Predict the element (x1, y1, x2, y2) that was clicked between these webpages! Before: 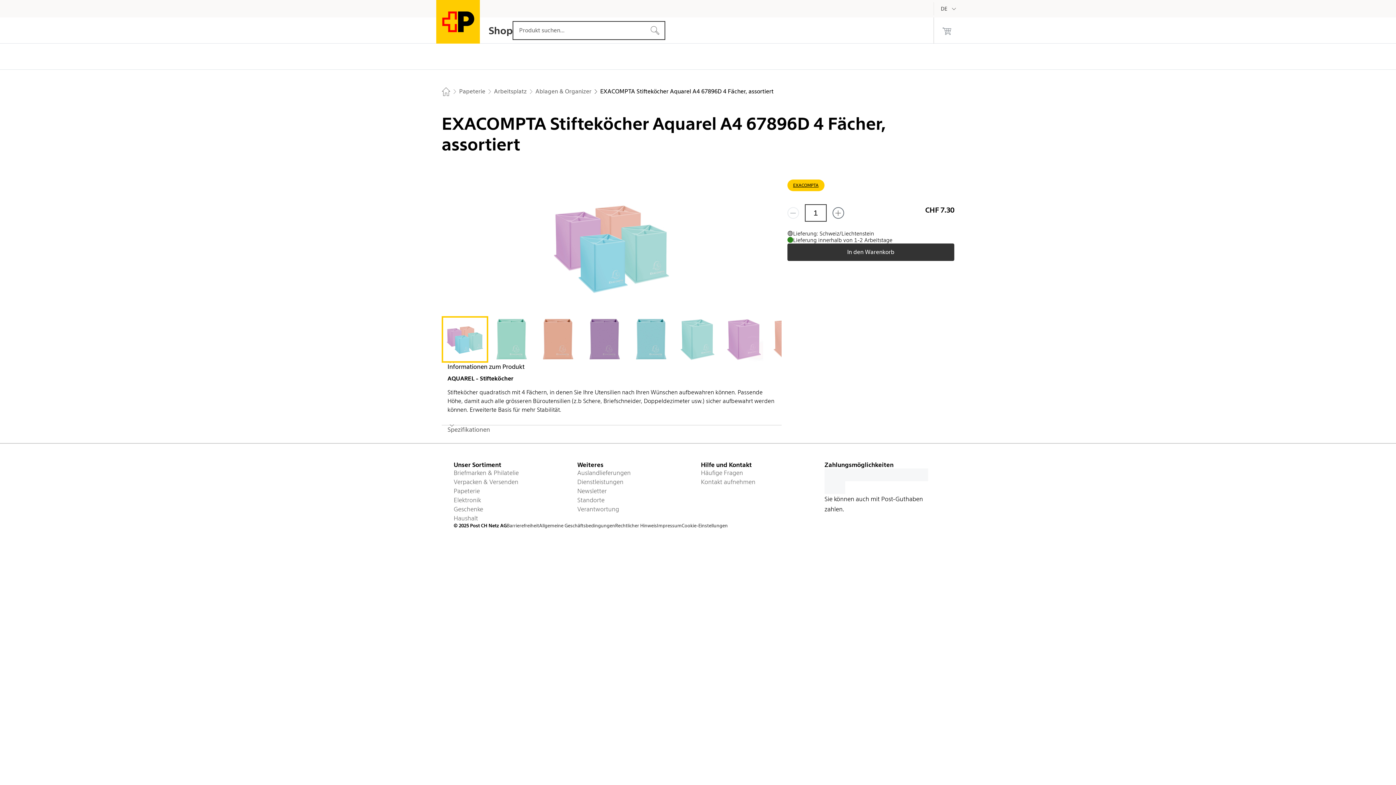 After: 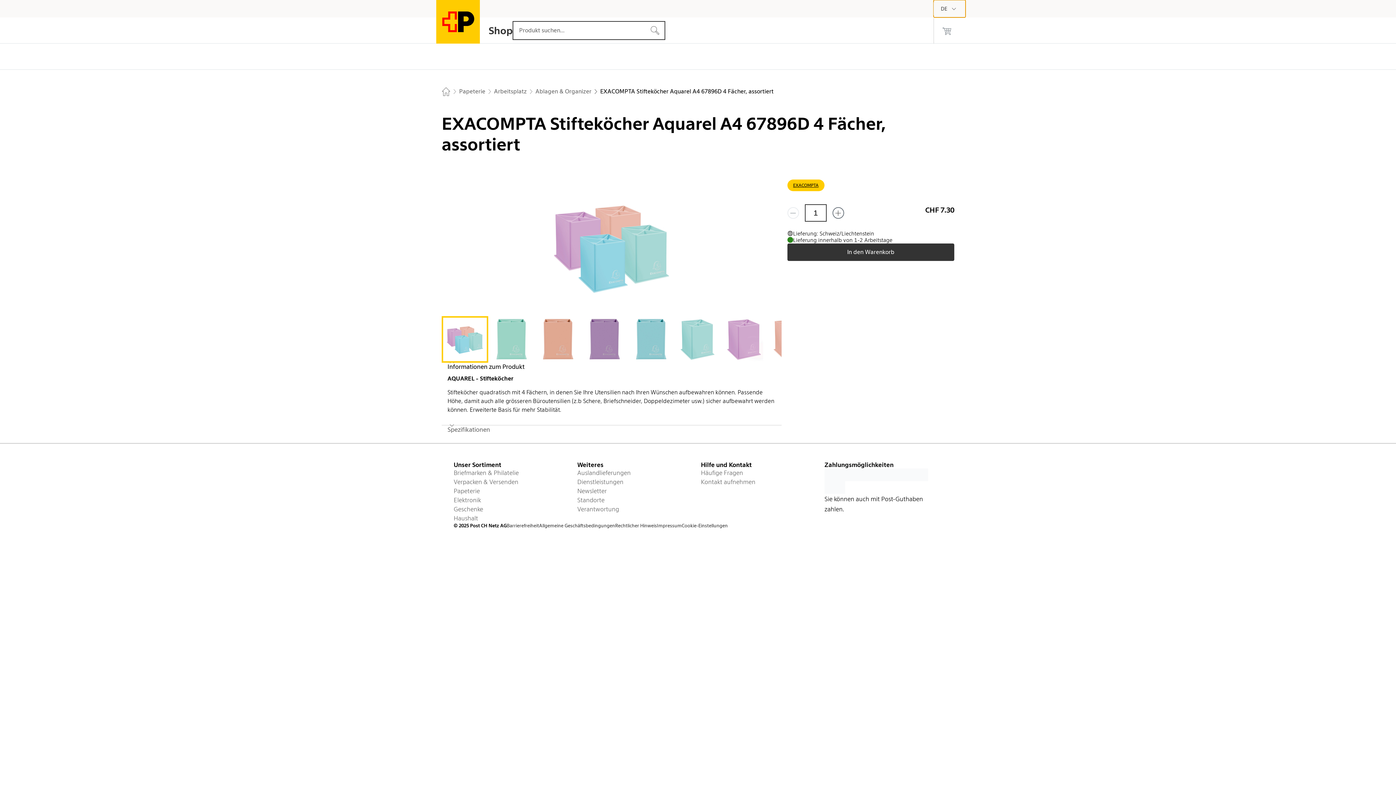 Action: label: Deutsch bbox: (933, 0, 965, 17)